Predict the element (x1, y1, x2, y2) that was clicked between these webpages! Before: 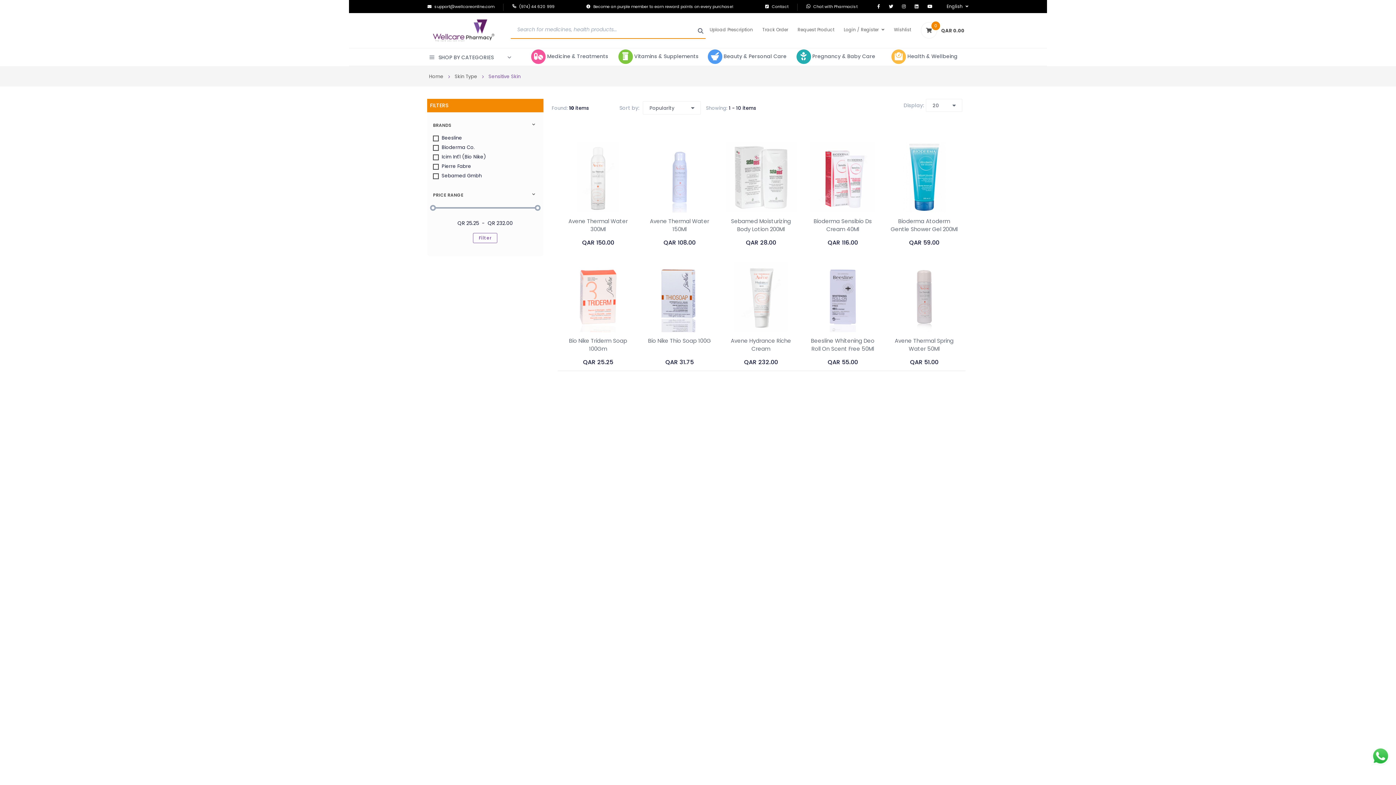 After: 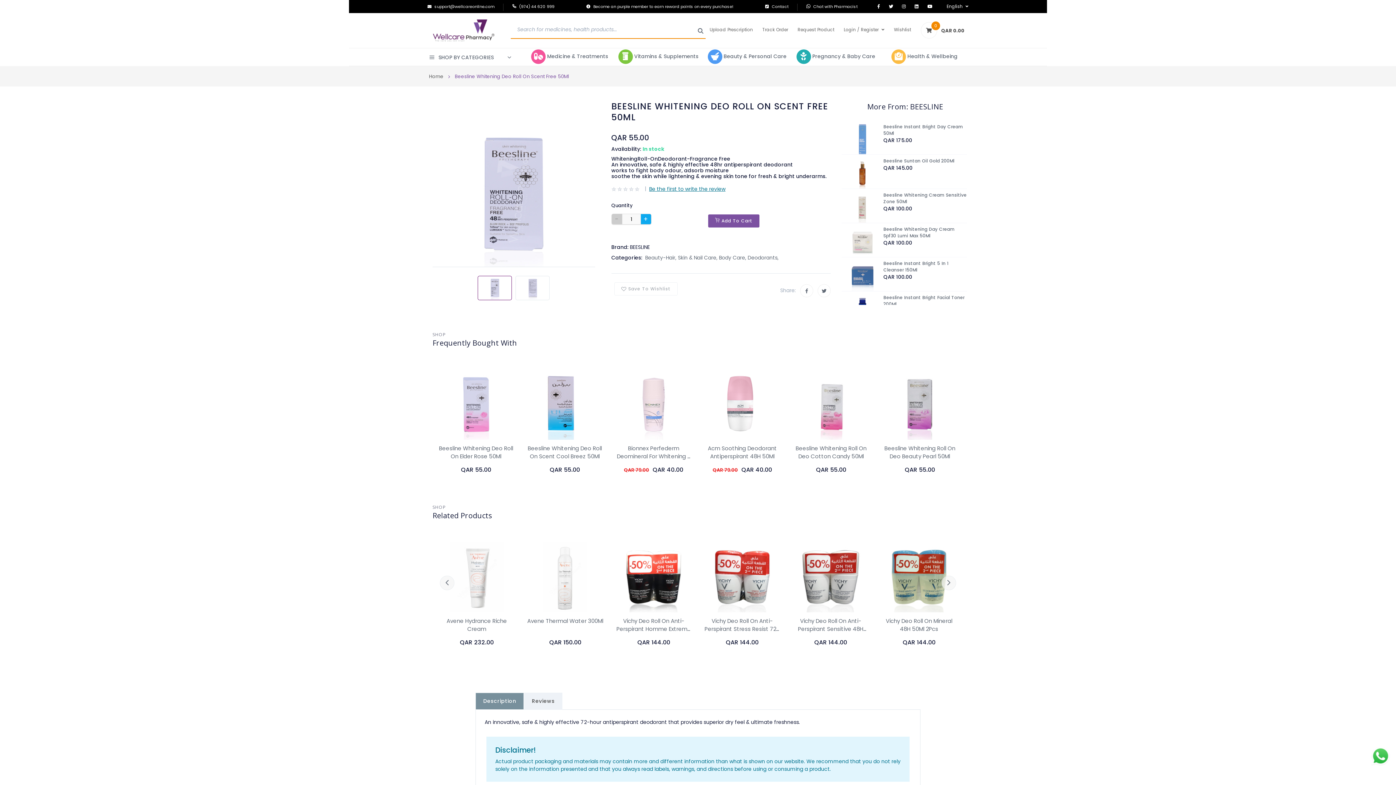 Action: bbox: (806, 337, 879, 353) label: Beesline Whitening Deo Roll On Scent Free 50Ml